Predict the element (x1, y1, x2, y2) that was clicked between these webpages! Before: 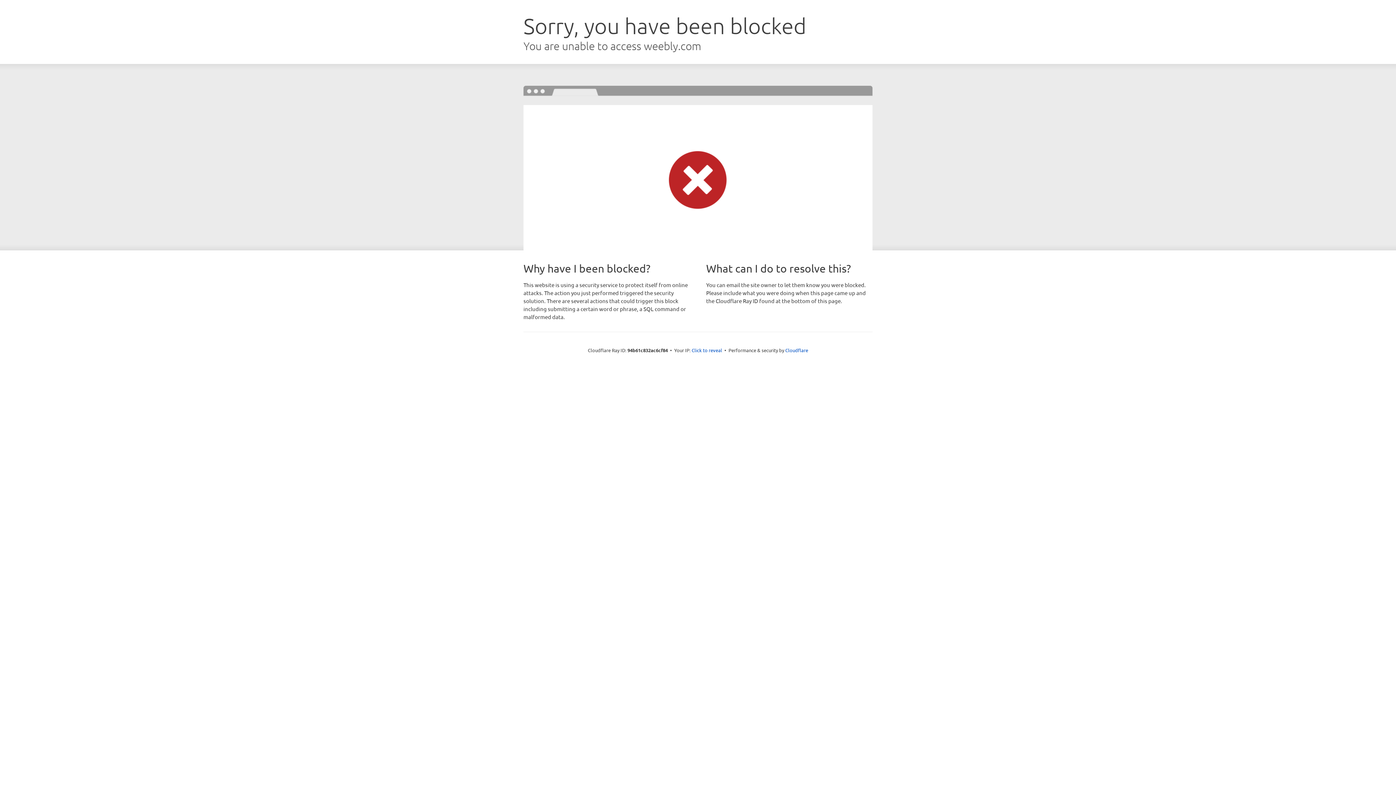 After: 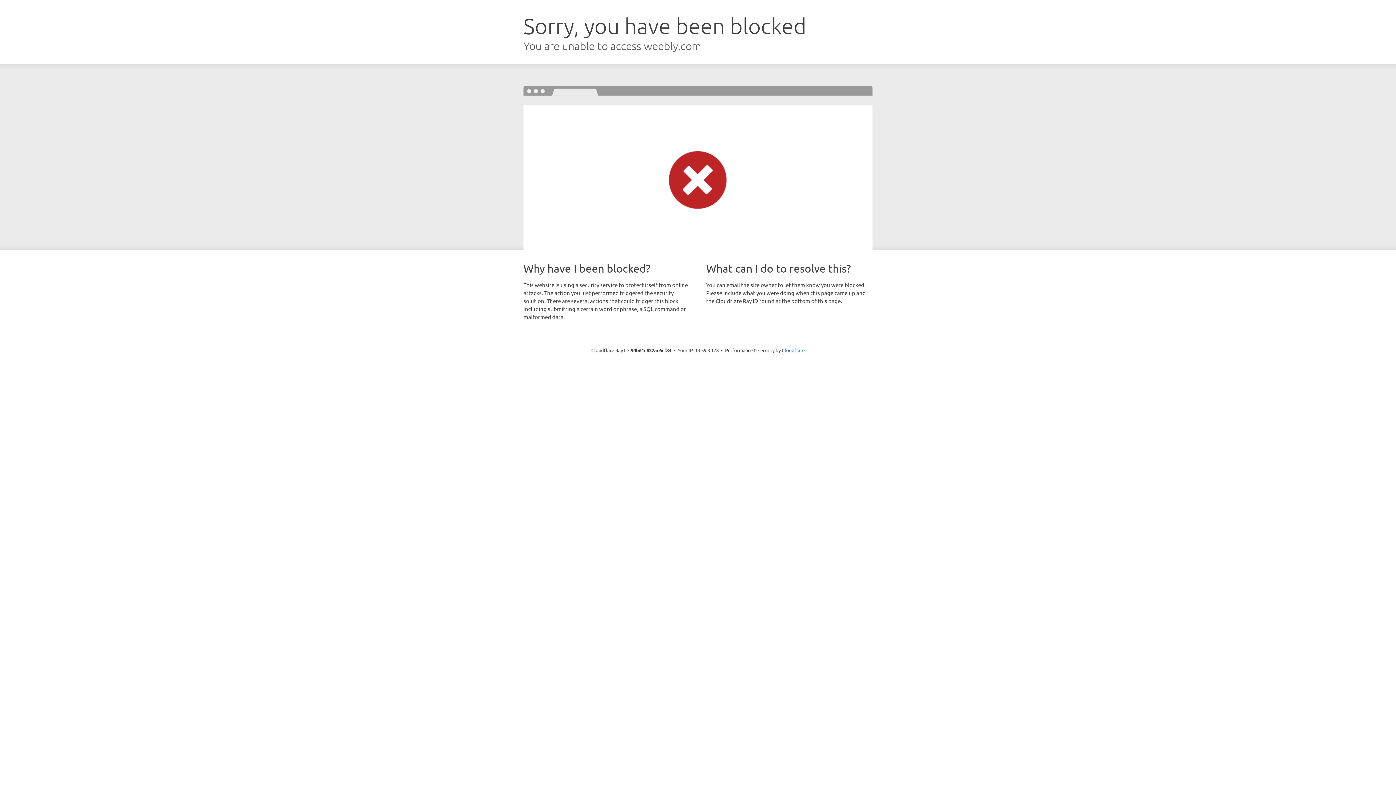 Action: label: Click to reveal bbox: (691, 346, 722, 353)